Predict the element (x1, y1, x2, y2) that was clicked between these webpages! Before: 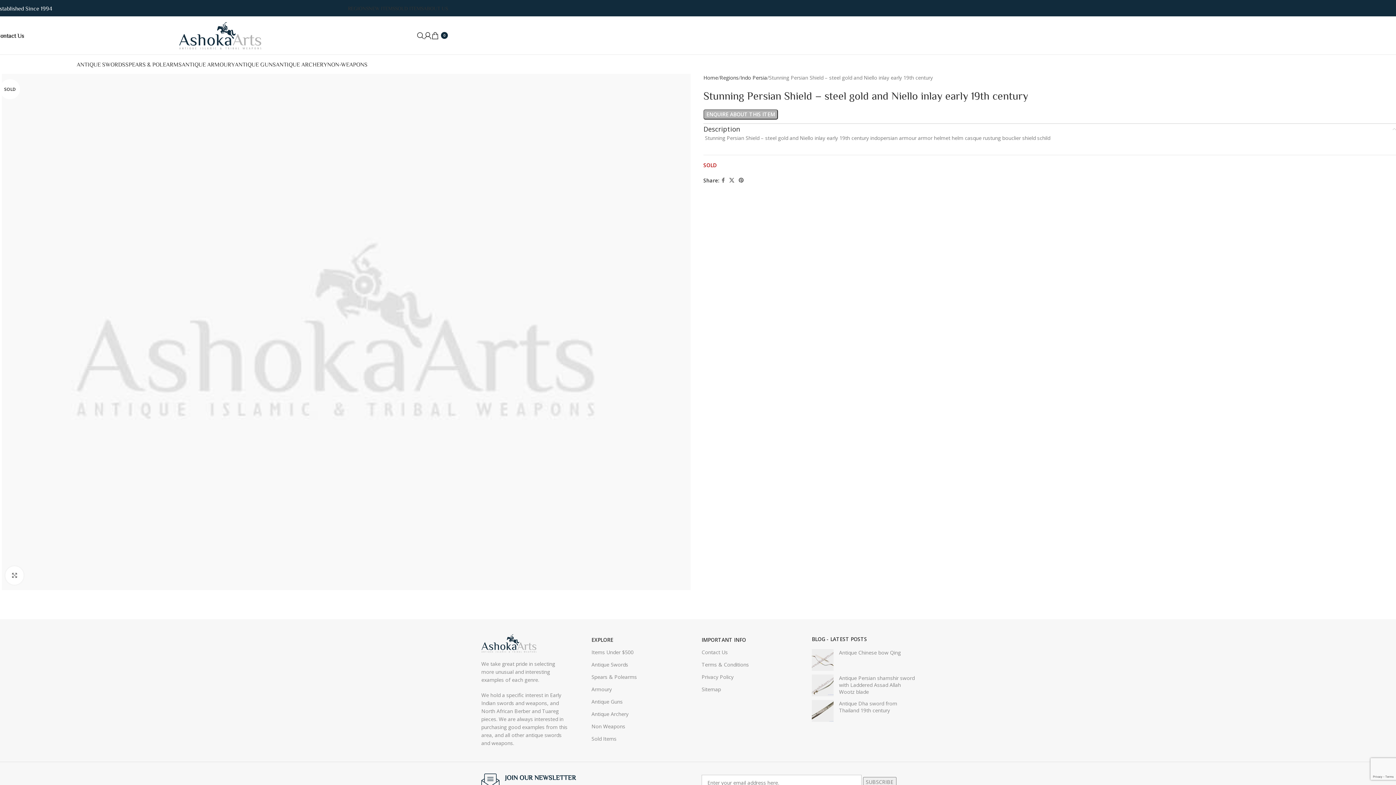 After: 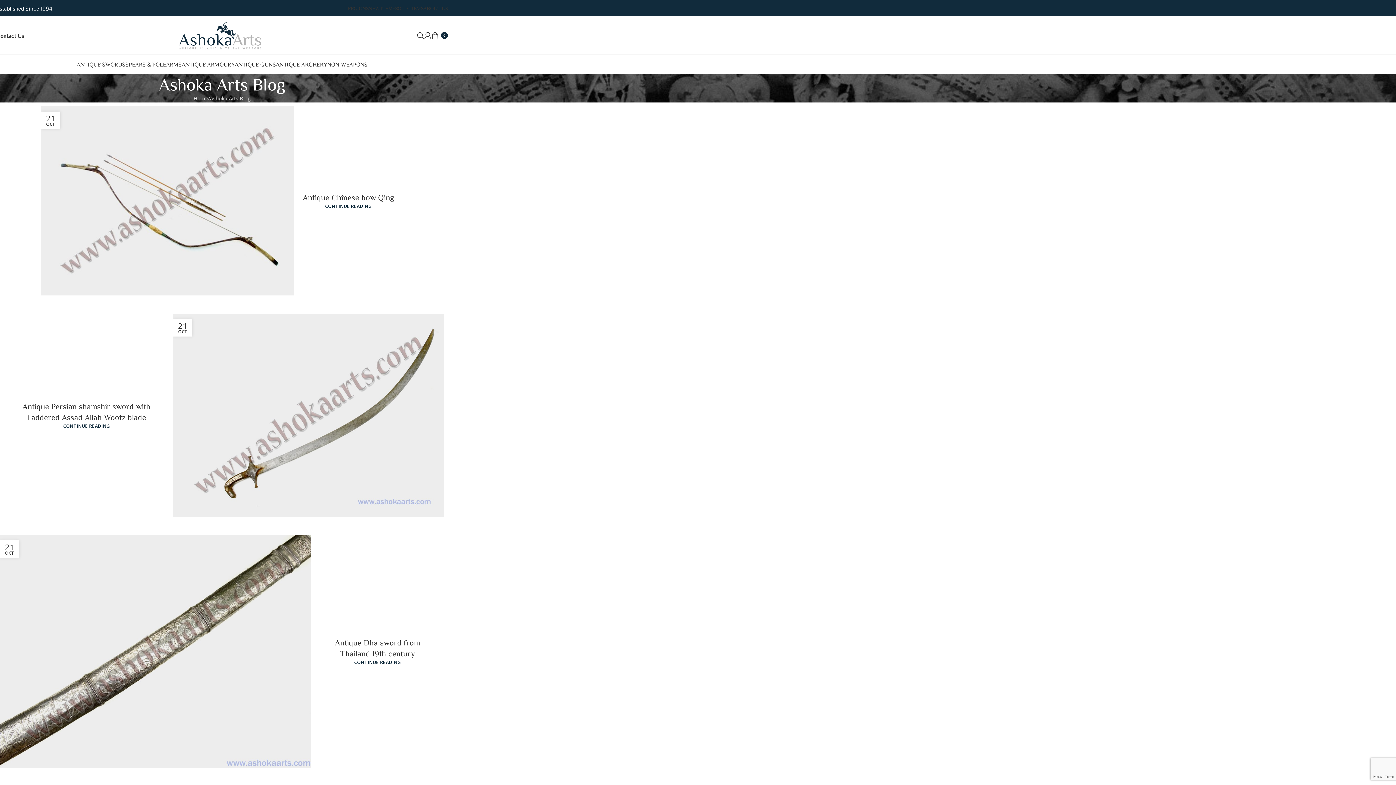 Action: label: BLOG - LATEST POSTS bbox: (812, 635, 867, 642)